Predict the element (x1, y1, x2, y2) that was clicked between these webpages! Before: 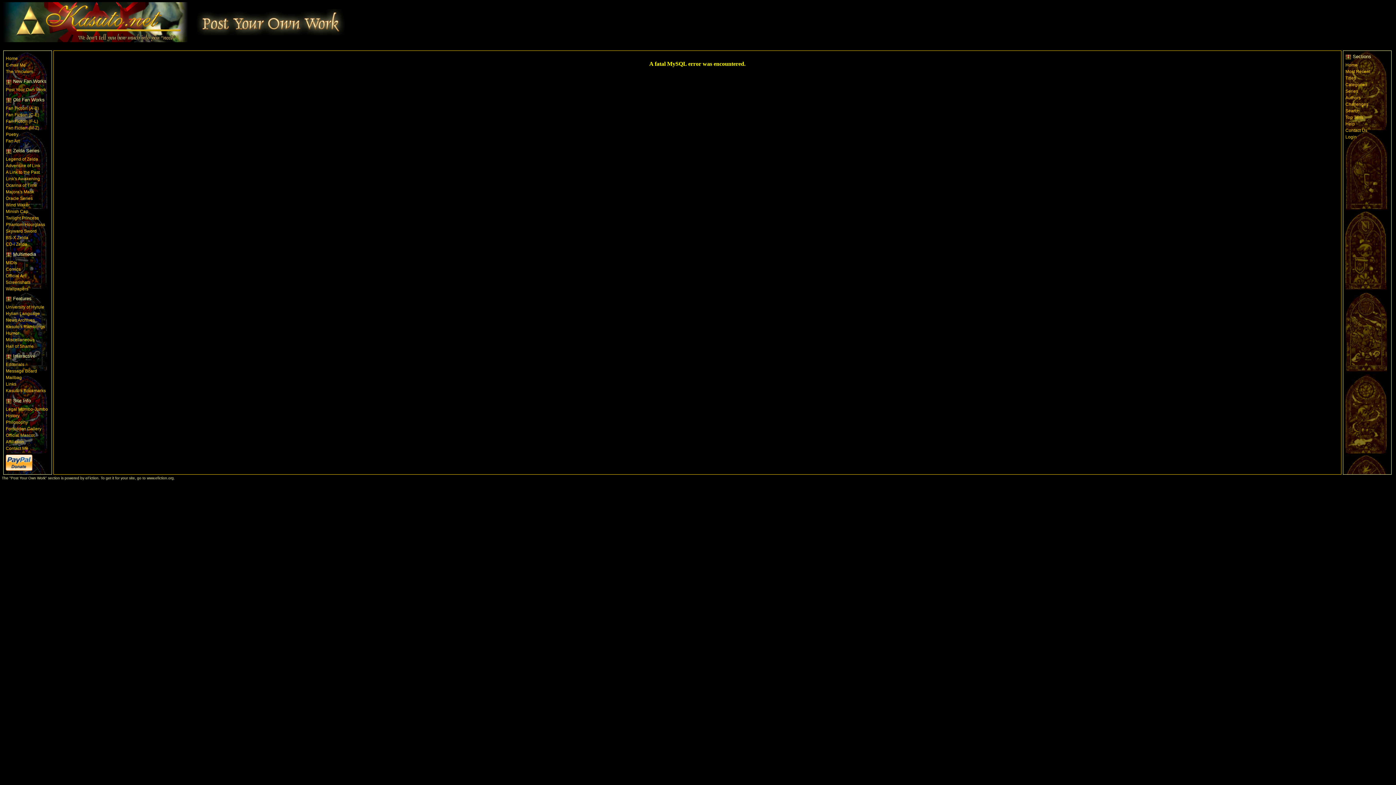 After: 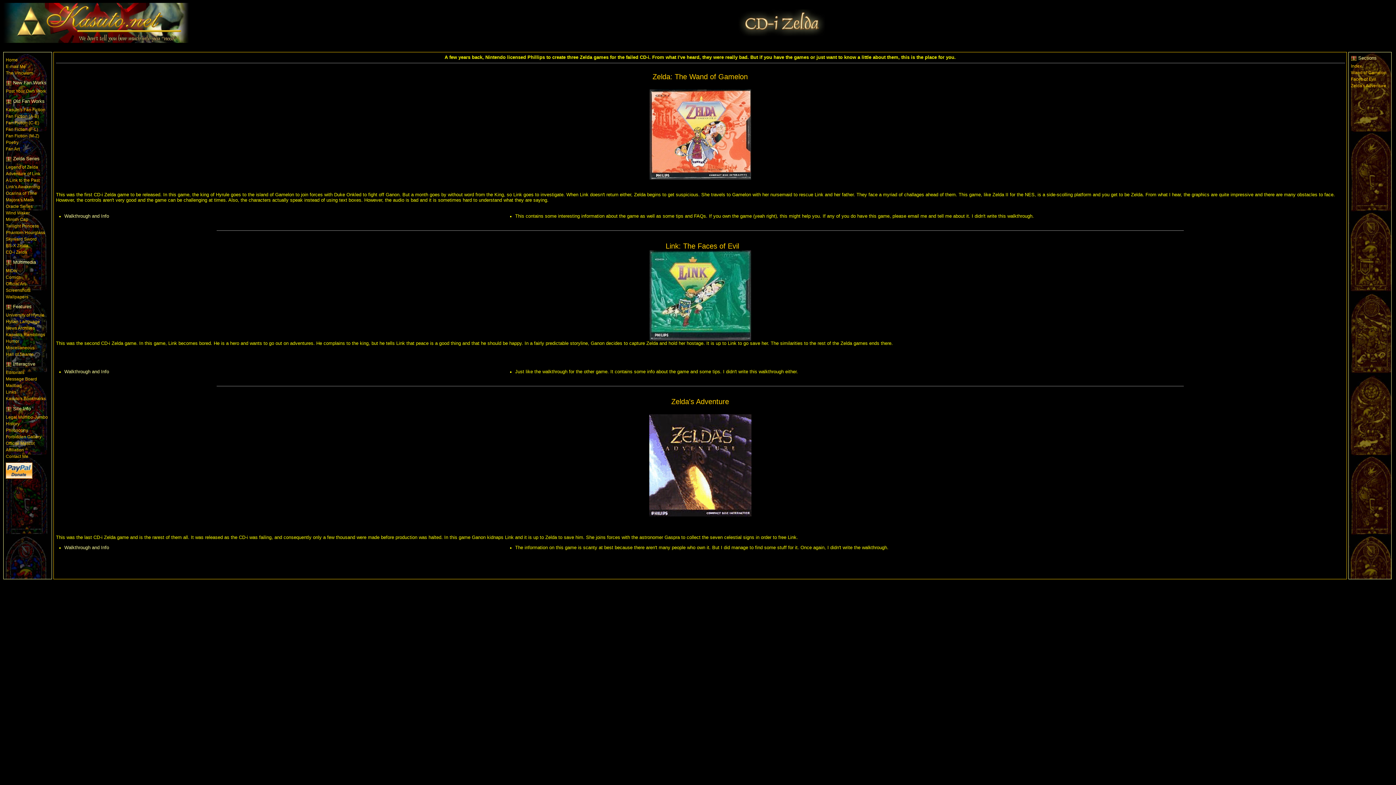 Action: label: CD-i Zelda bbox: (5, 241, 27, 246)